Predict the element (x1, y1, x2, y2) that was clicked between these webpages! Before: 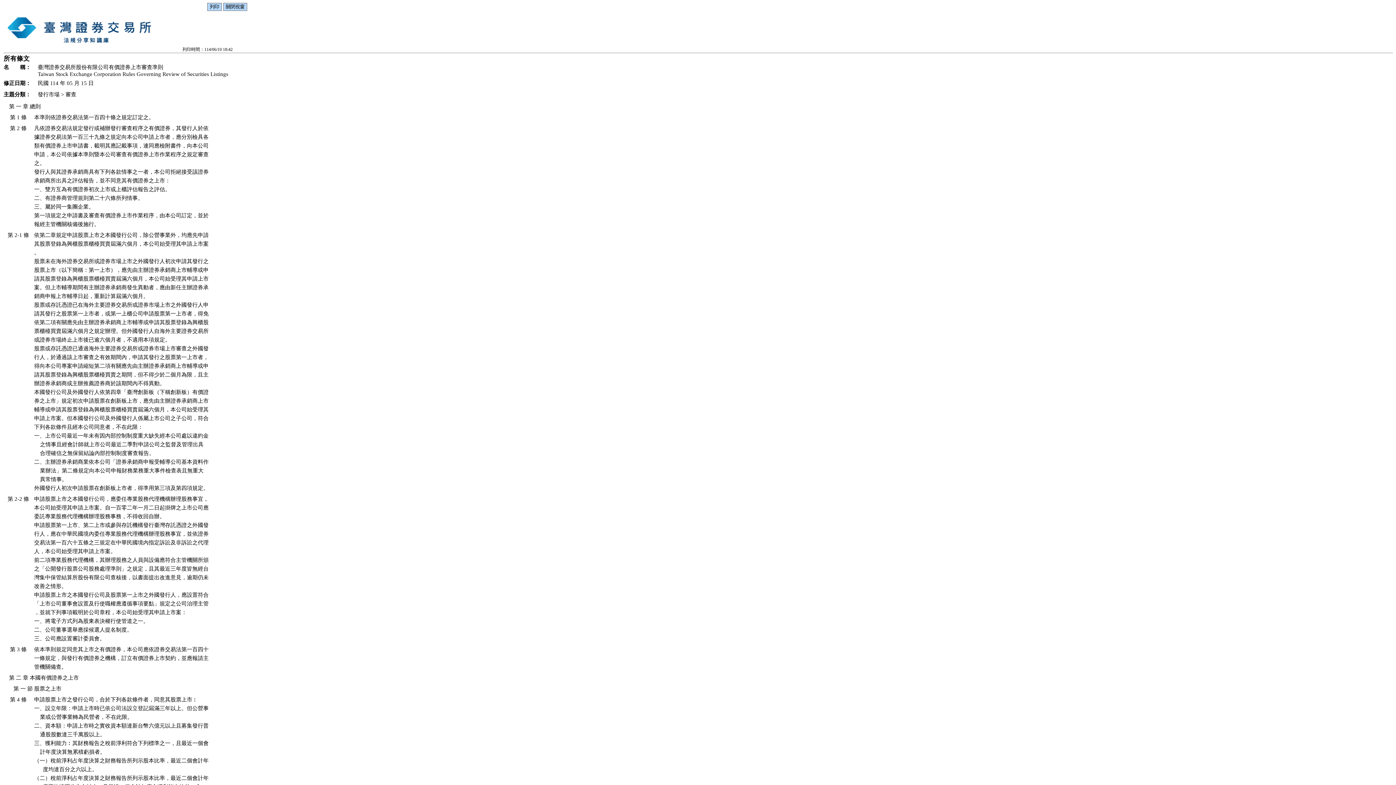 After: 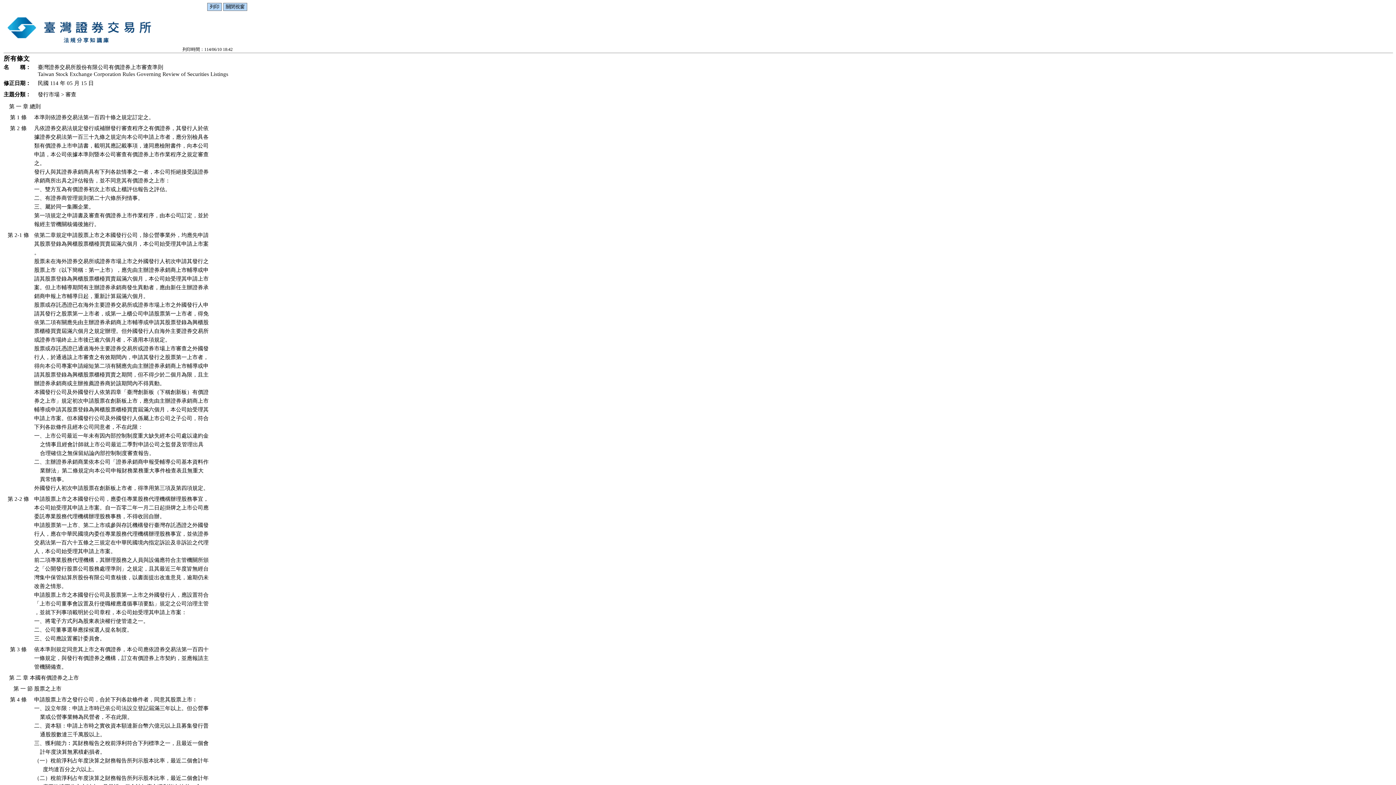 Action: label: 第 2-2 條 bbox: (7, 496, 29, 502)